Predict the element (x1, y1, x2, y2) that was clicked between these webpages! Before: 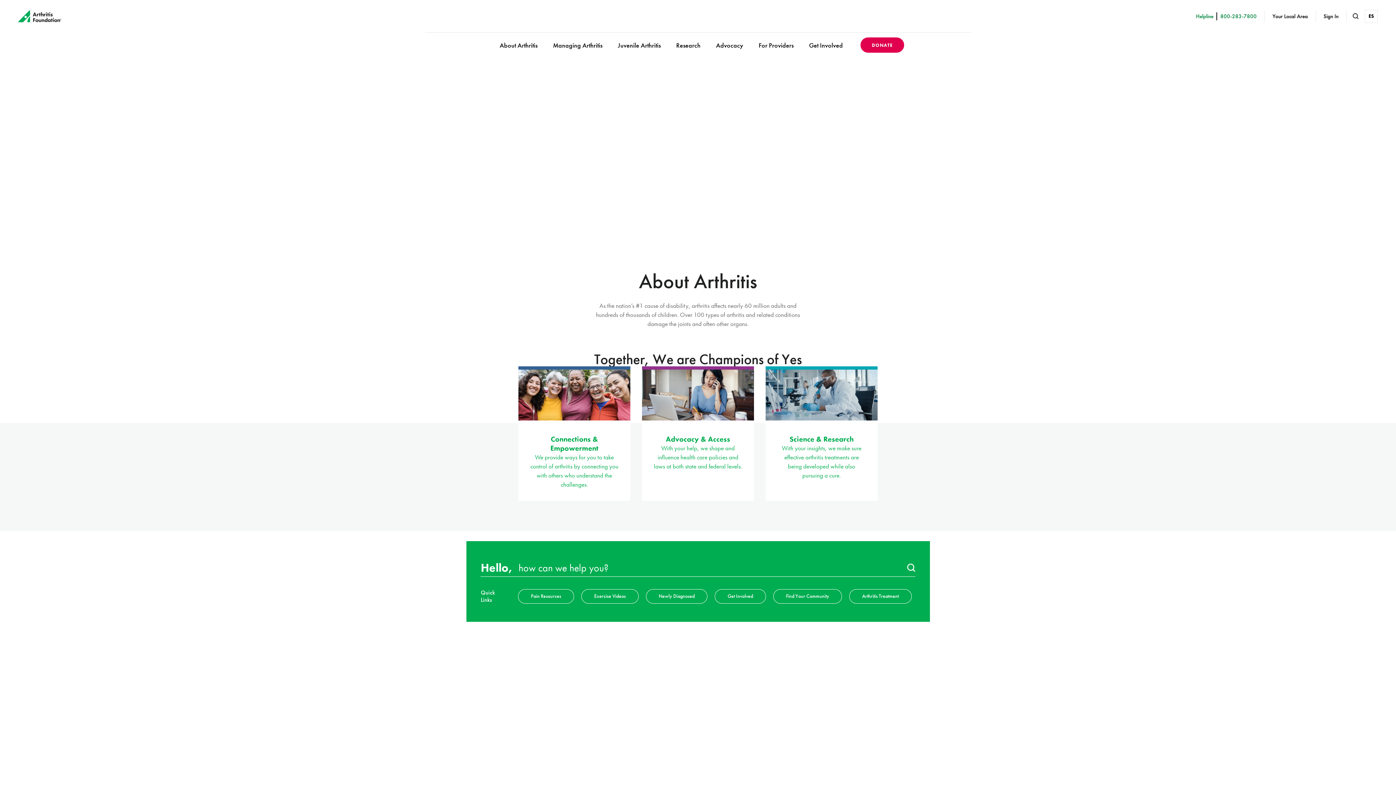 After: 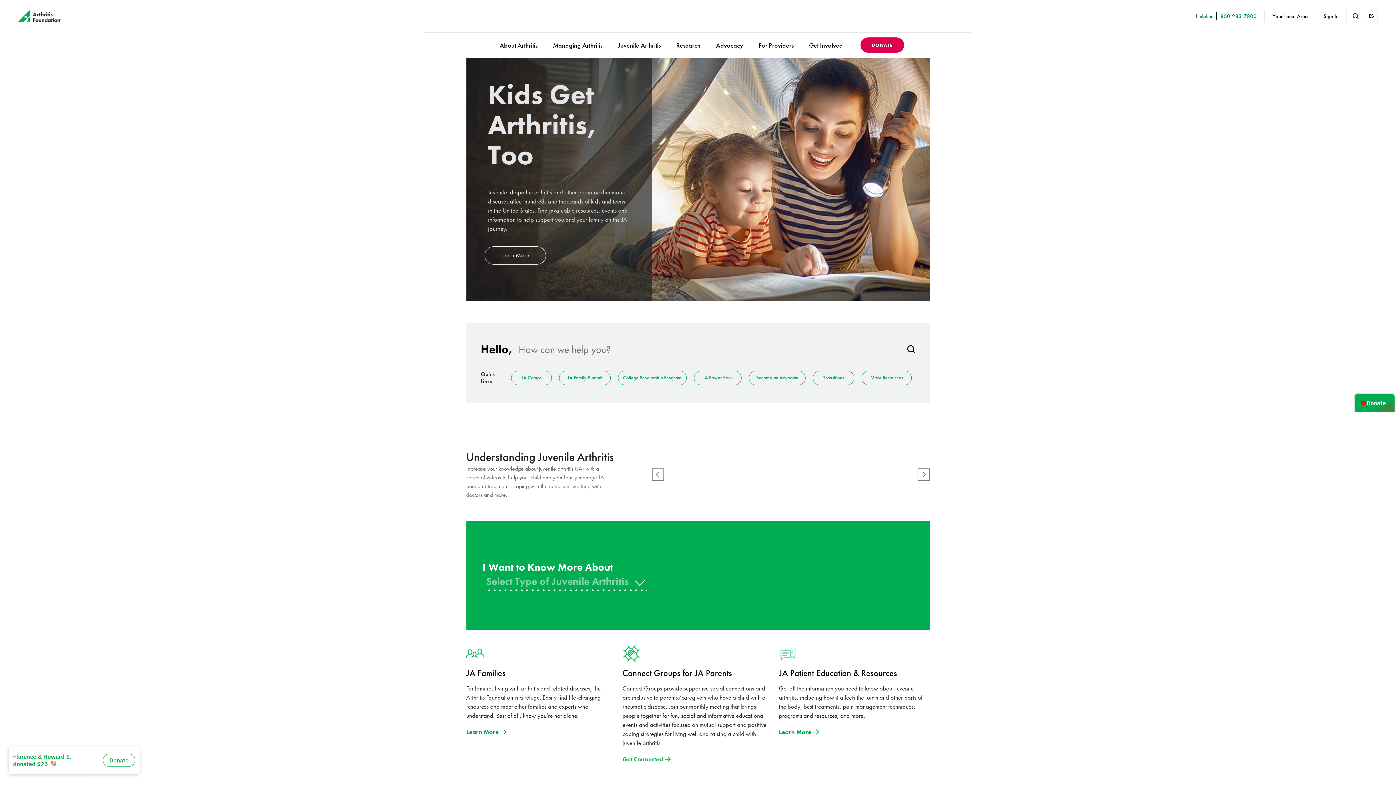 Action: label: Juvenile Arthritis bbox: (610, 32, 668, 57)